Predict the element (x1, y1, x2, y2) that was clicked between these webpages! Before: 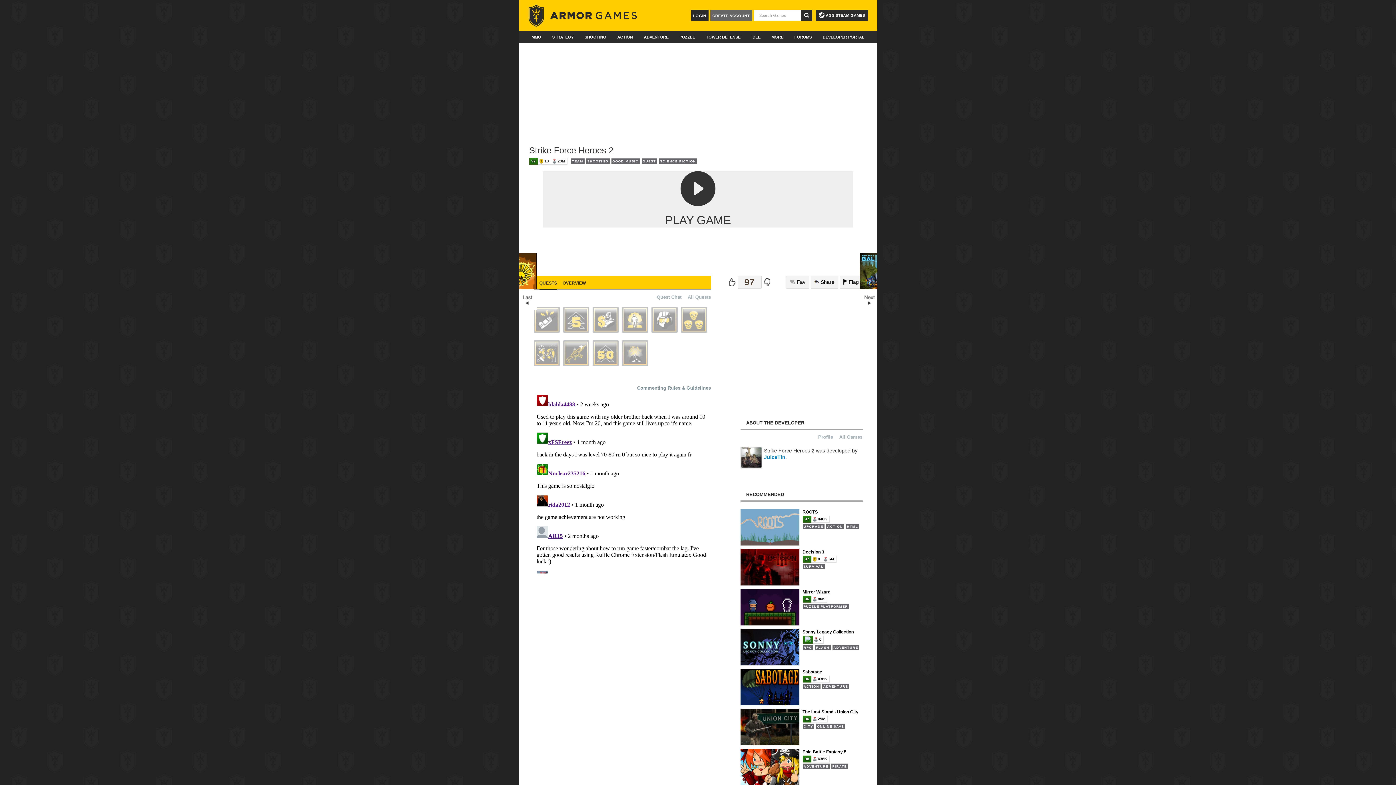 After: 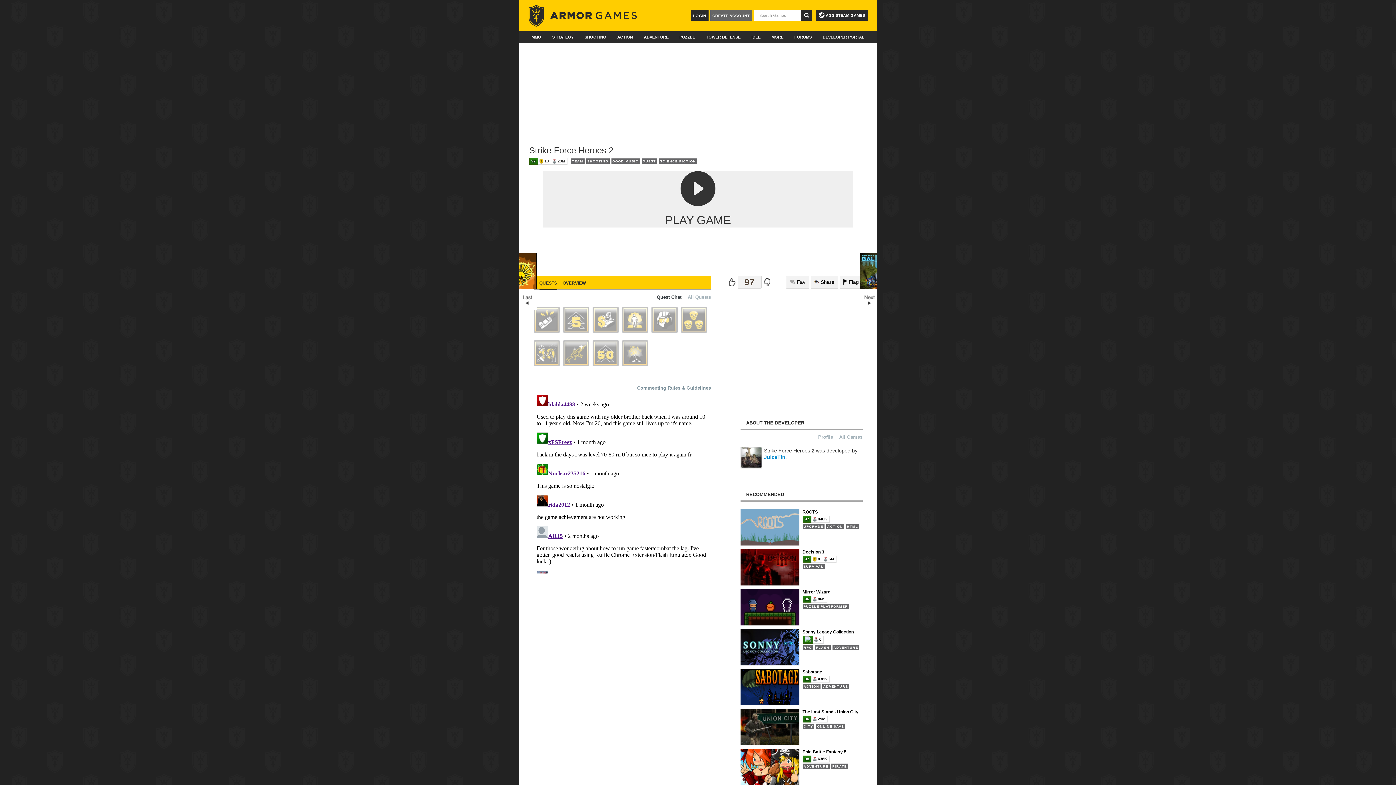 Action: label: Quest Chat bbox: (656, 294, 681, 300)